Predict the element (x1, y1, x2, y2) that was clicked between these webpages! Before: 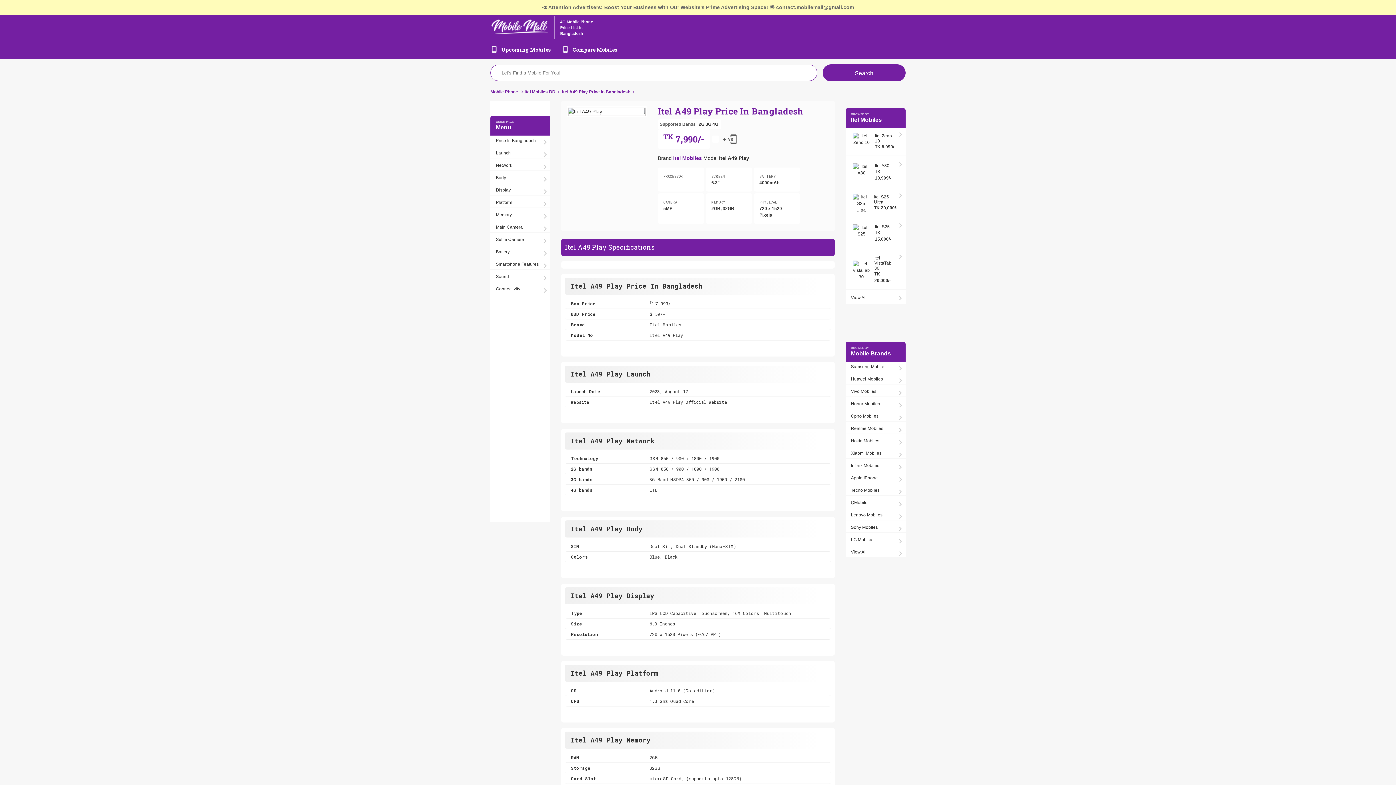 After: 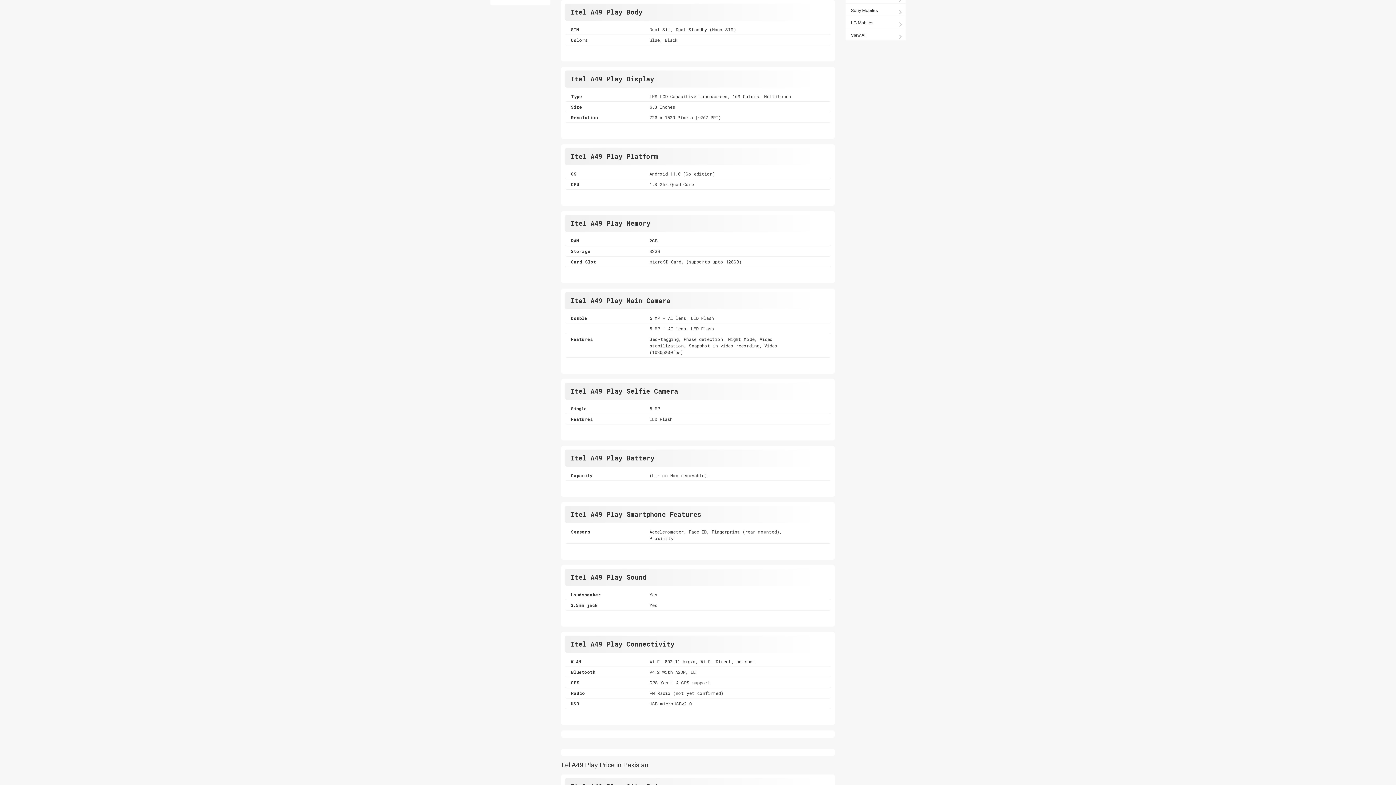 Action: label: Body bbox: (490, 172, 550, 183)